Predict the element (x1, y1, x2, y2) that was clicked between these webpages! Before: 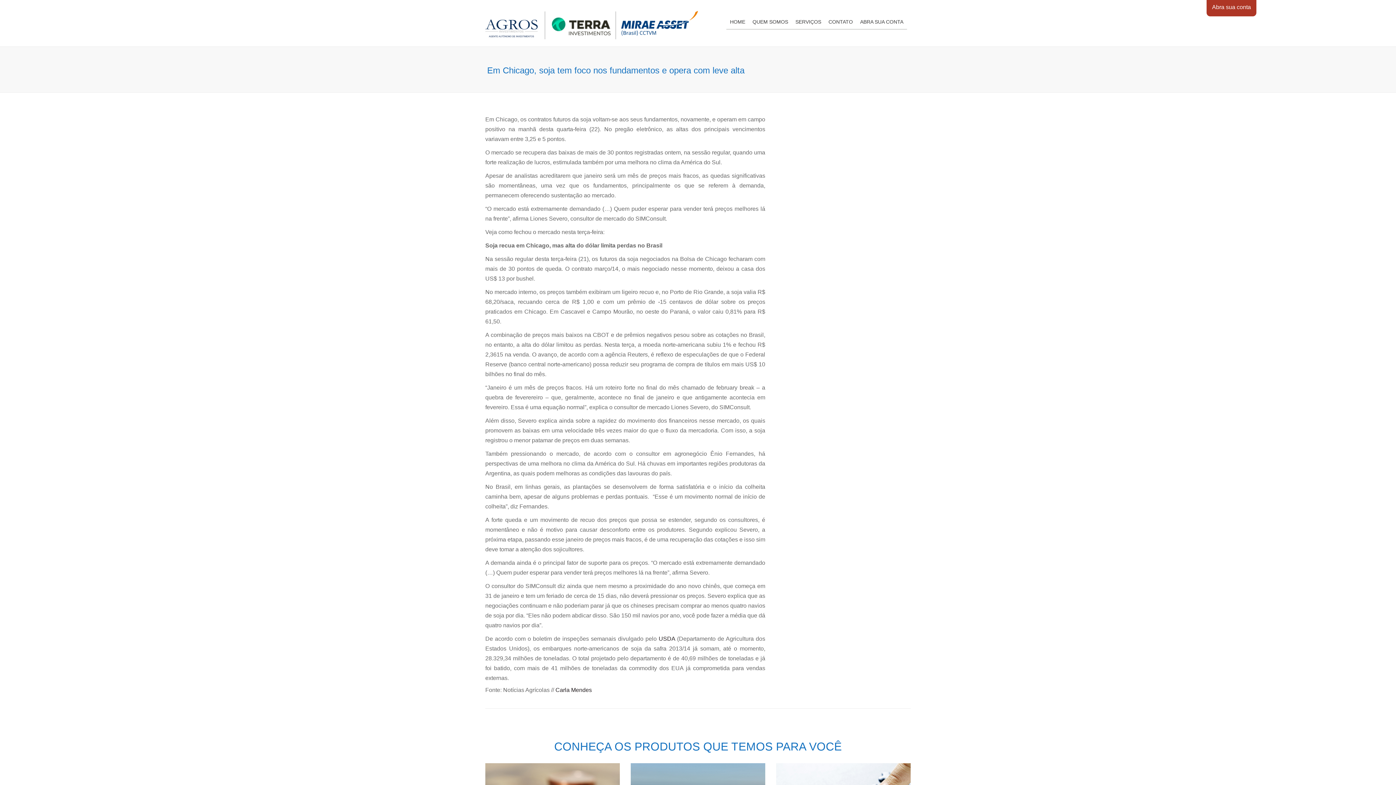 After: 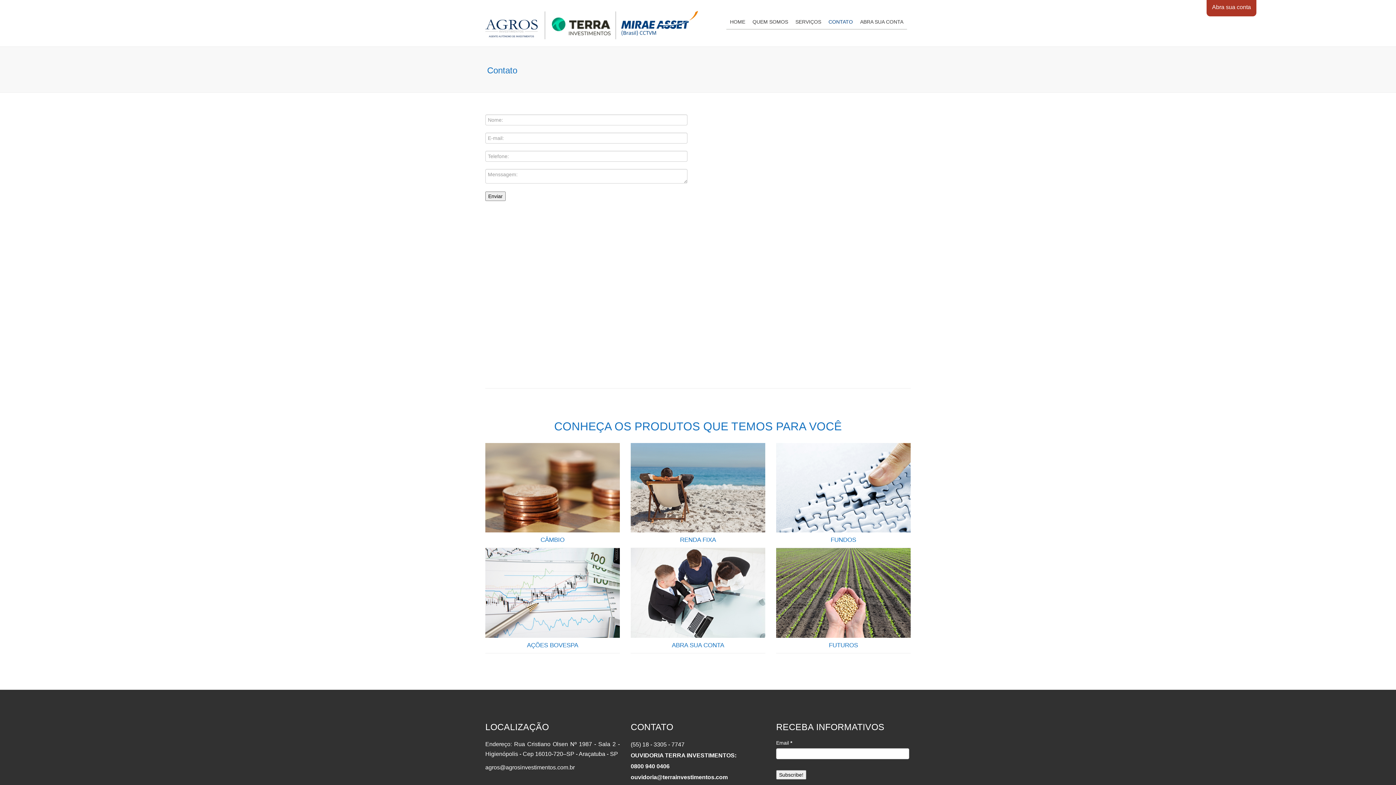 Action: bbox: (825, 14, 856, 29) label: CONTATO